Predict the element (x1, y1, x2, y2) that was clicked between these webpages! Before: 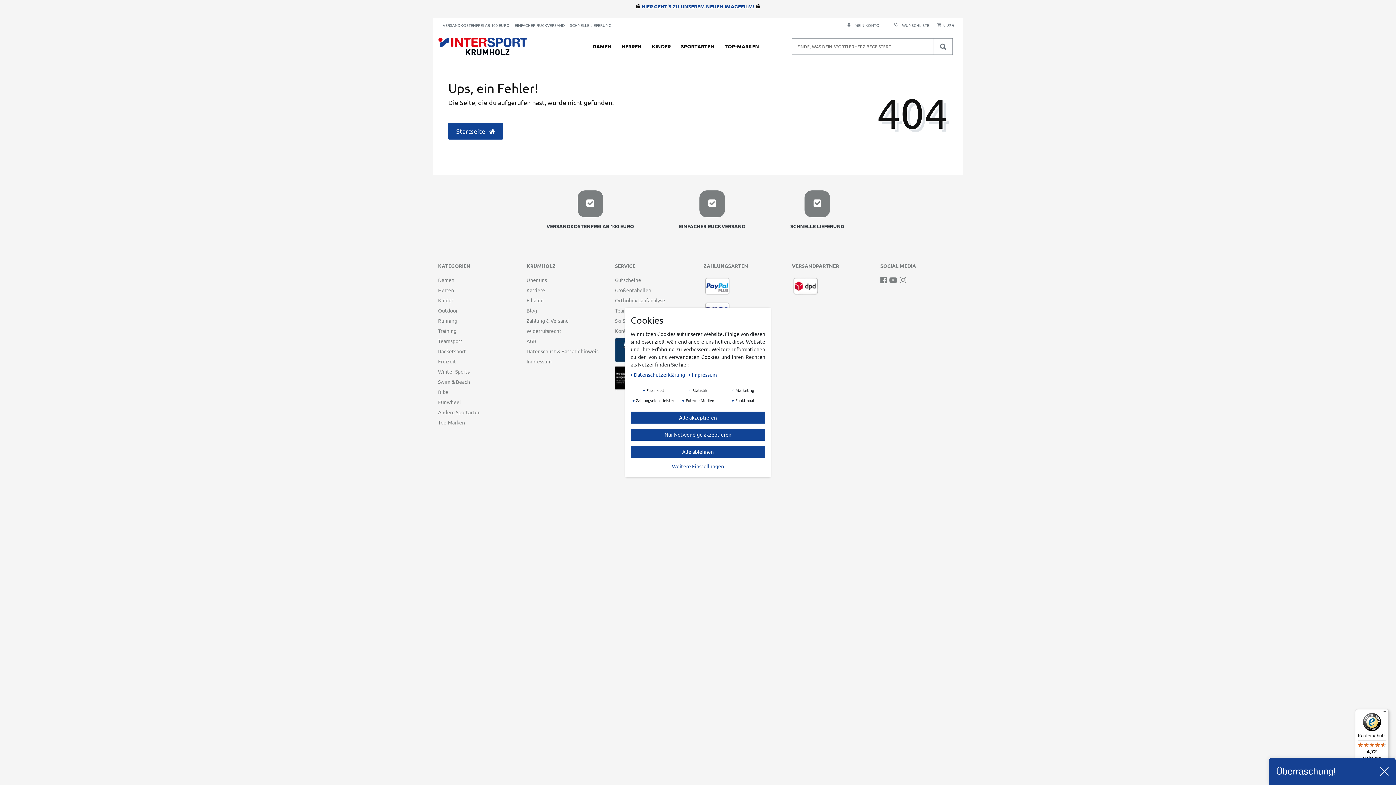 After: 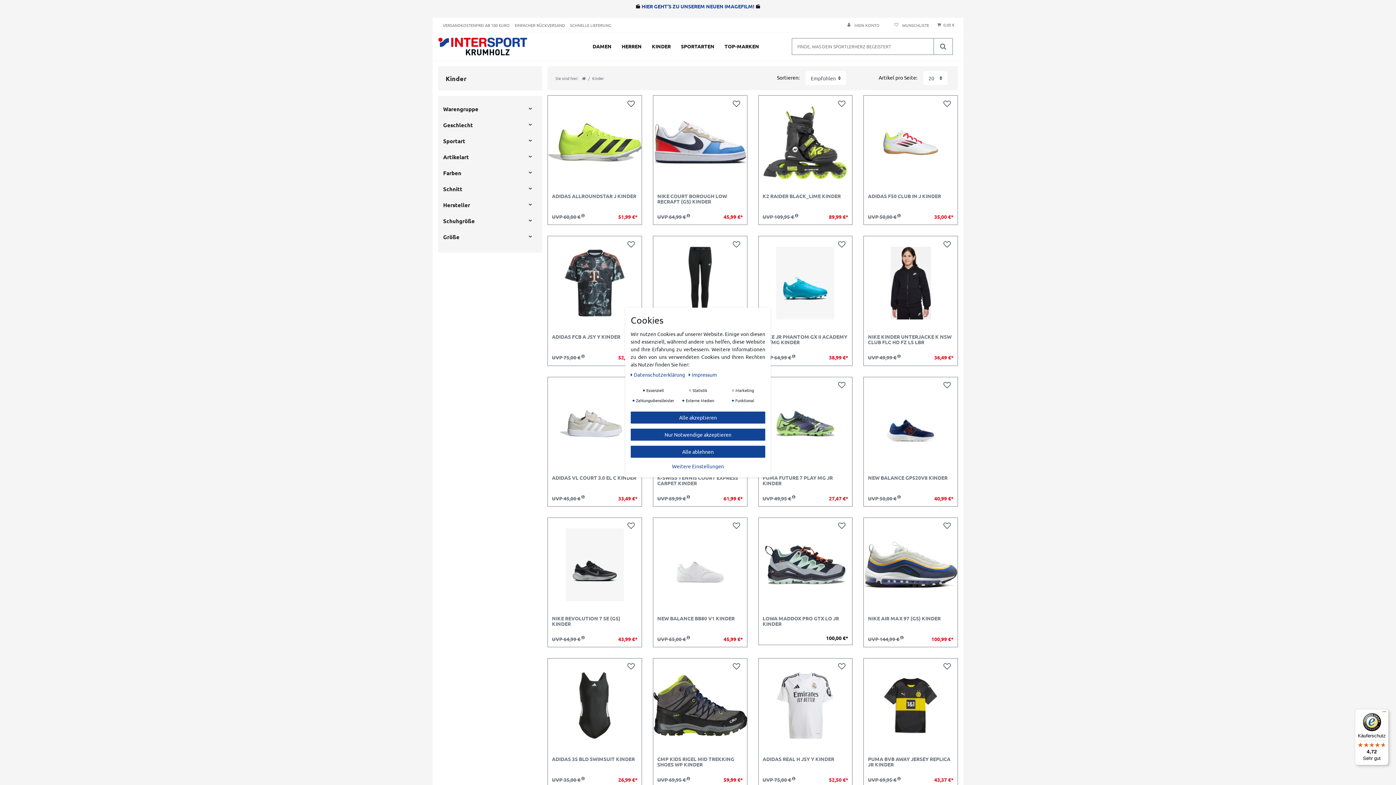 Action: label: KINDER bbox: (646, 37, 676, 55)